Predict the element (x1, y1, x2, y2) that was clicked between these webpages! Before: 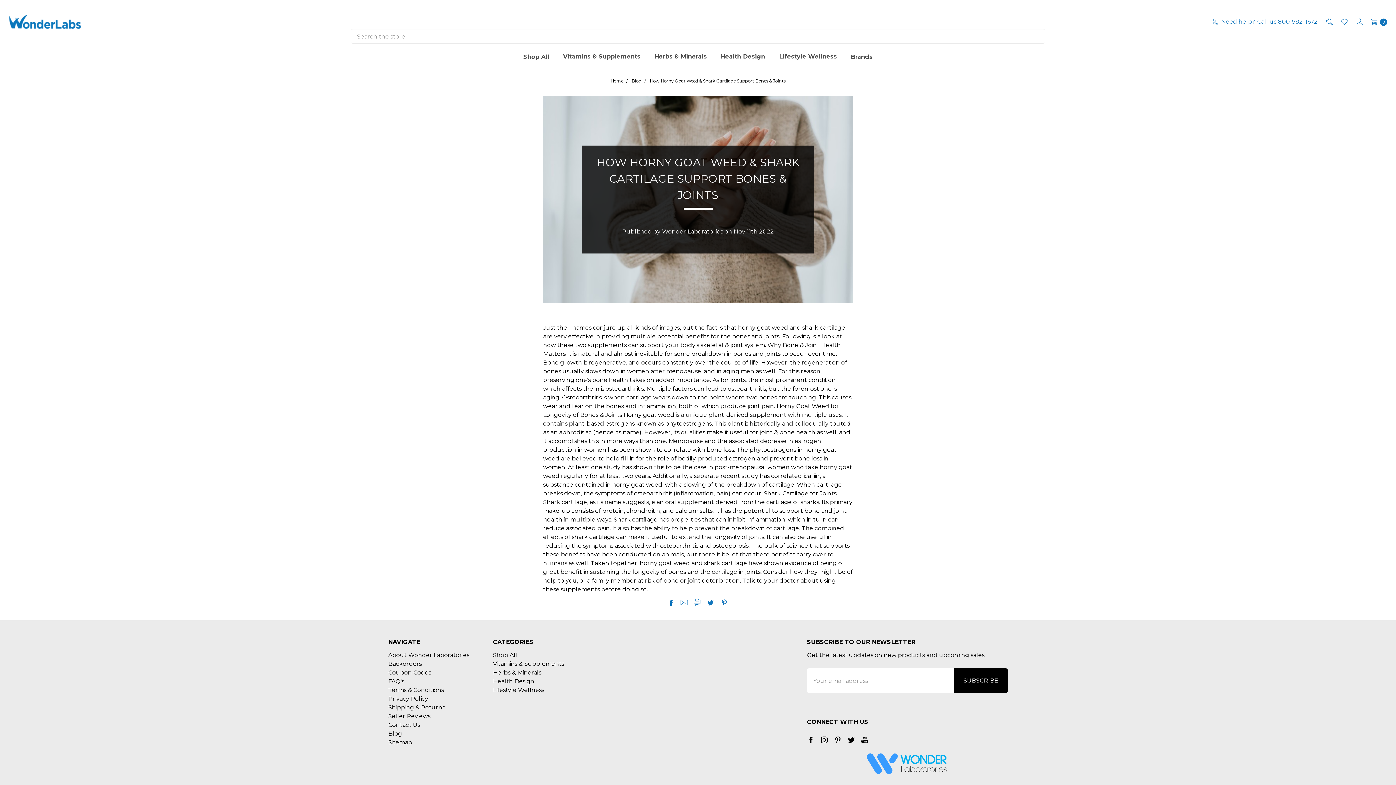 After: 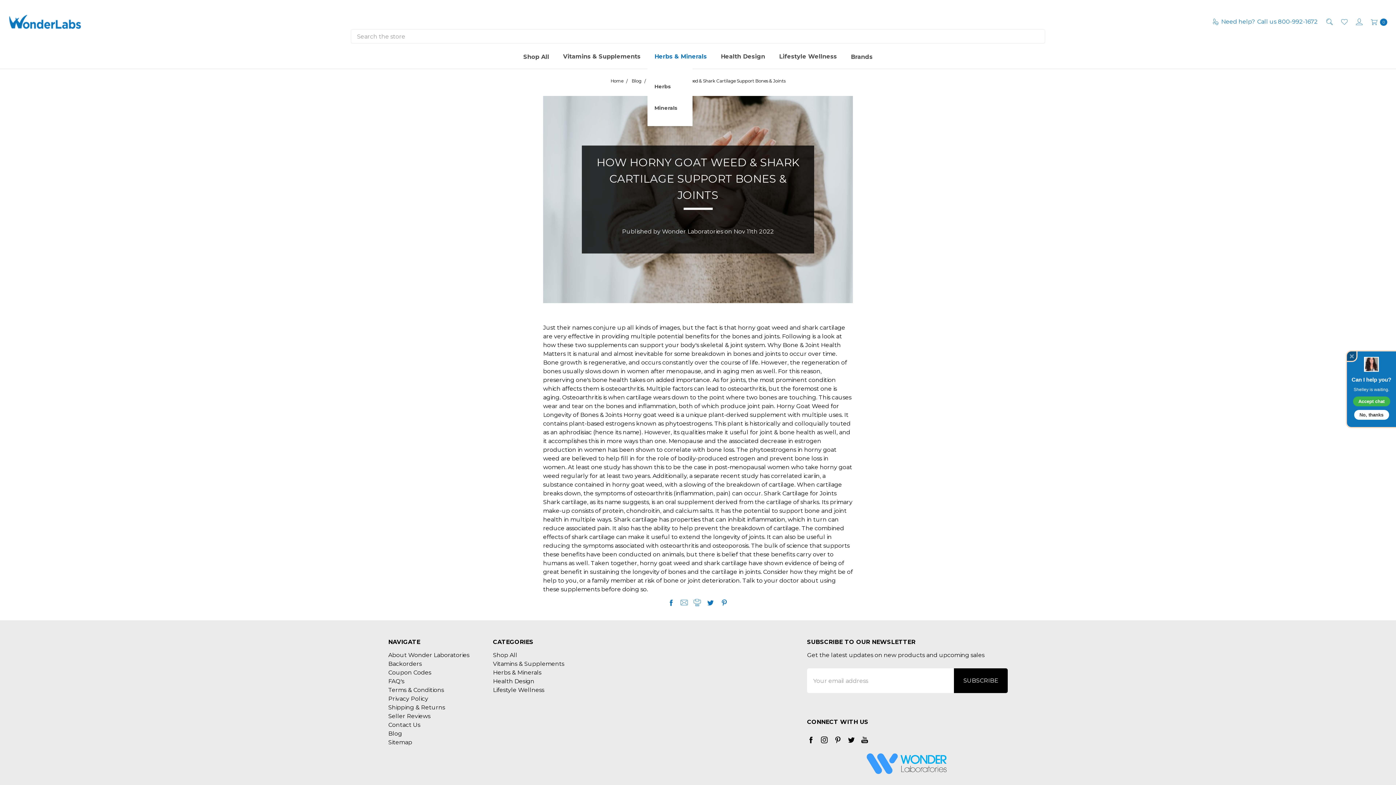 Action: label: submenu toggle bbox: (677, 68, 684, 68)